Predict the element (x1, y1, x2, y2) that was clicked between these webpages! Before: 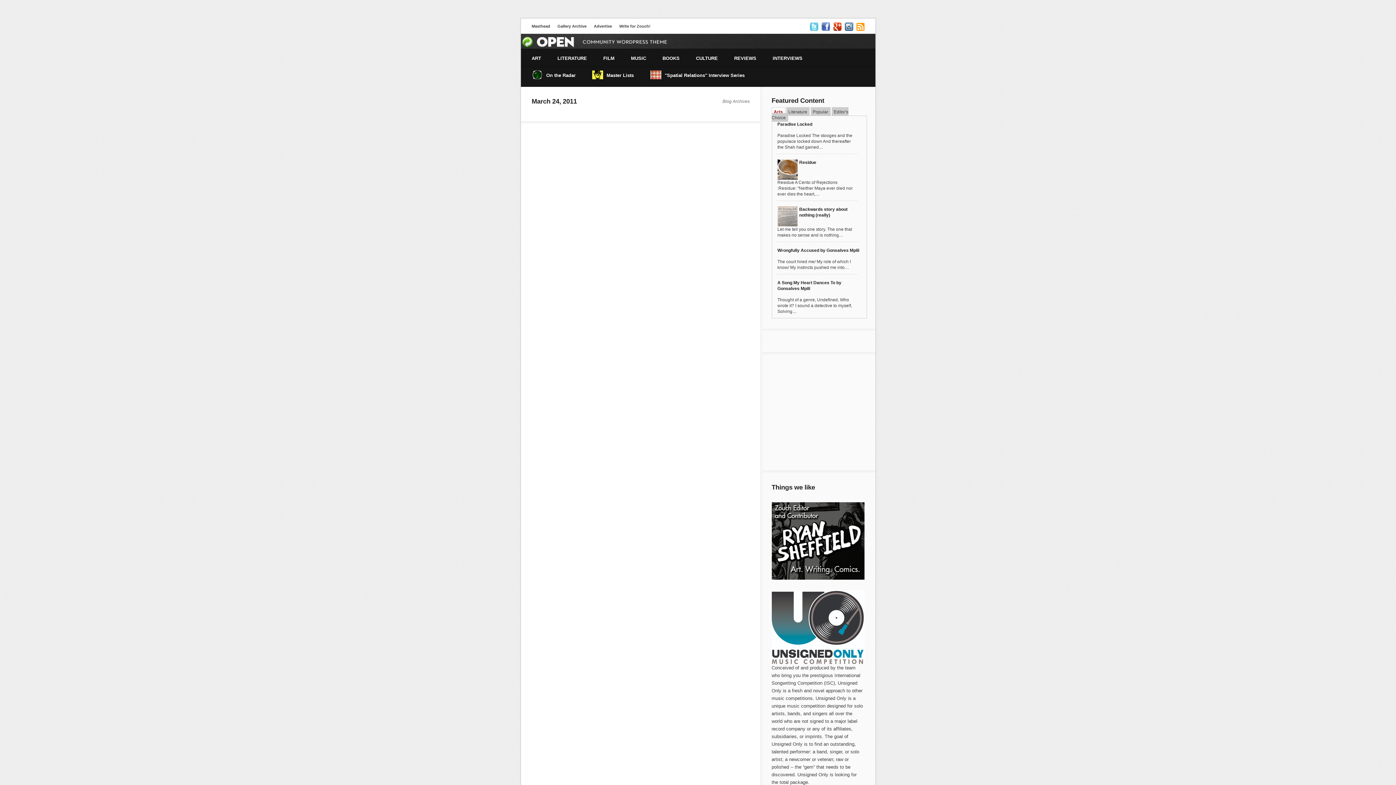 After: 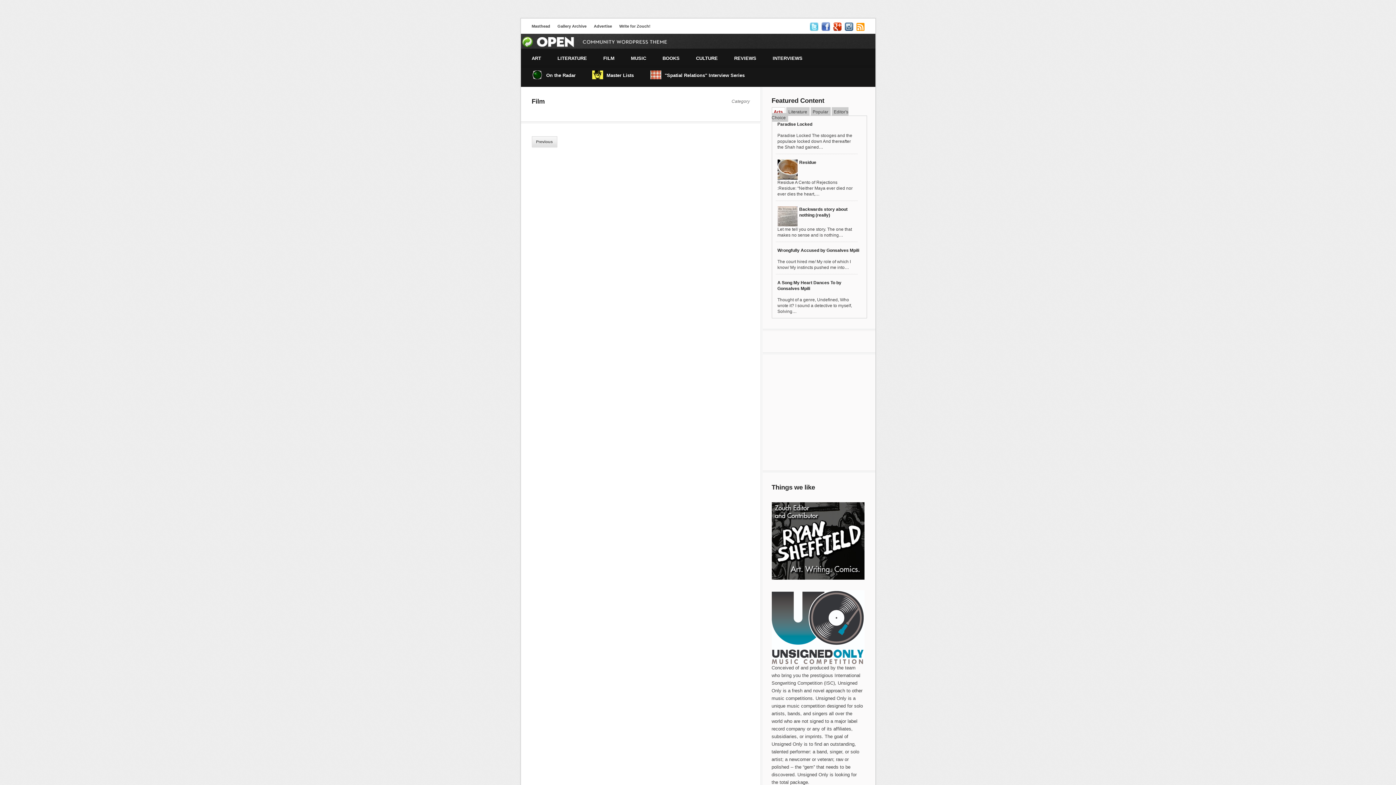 Action: label: FILM bbox: (603, 52, 614, 65)